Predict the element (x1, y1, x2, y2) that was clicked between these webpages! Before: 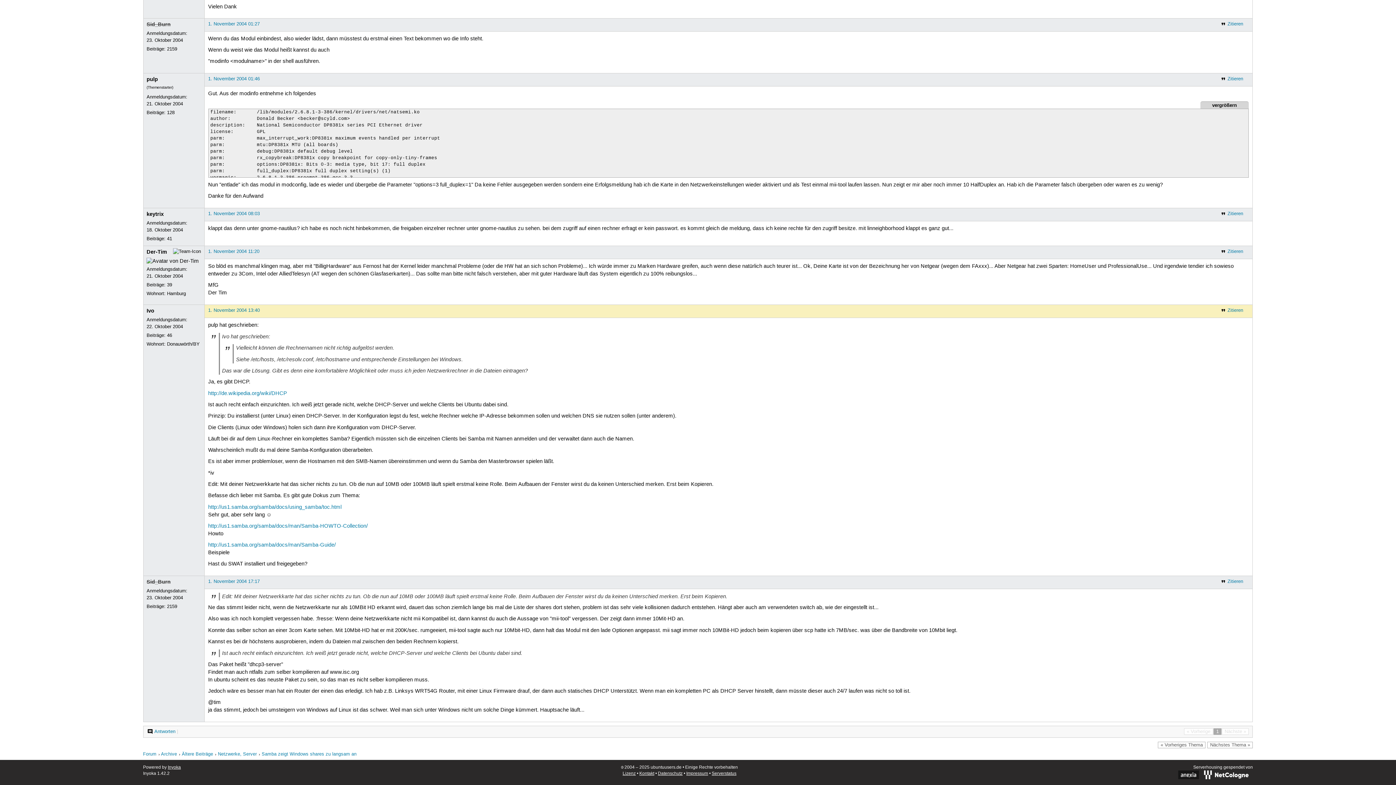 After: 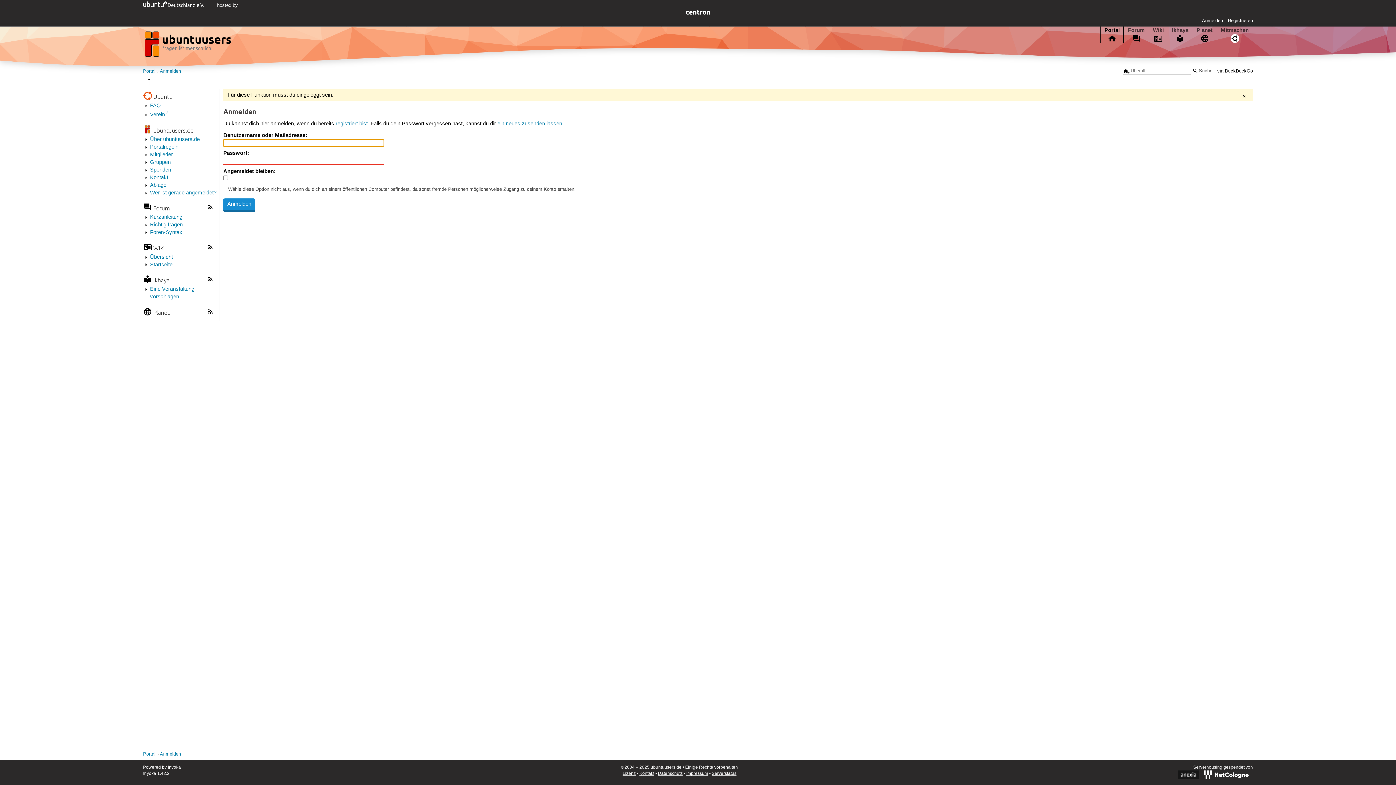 Action: label: 46 bbox: (167, 332, 172, 338)